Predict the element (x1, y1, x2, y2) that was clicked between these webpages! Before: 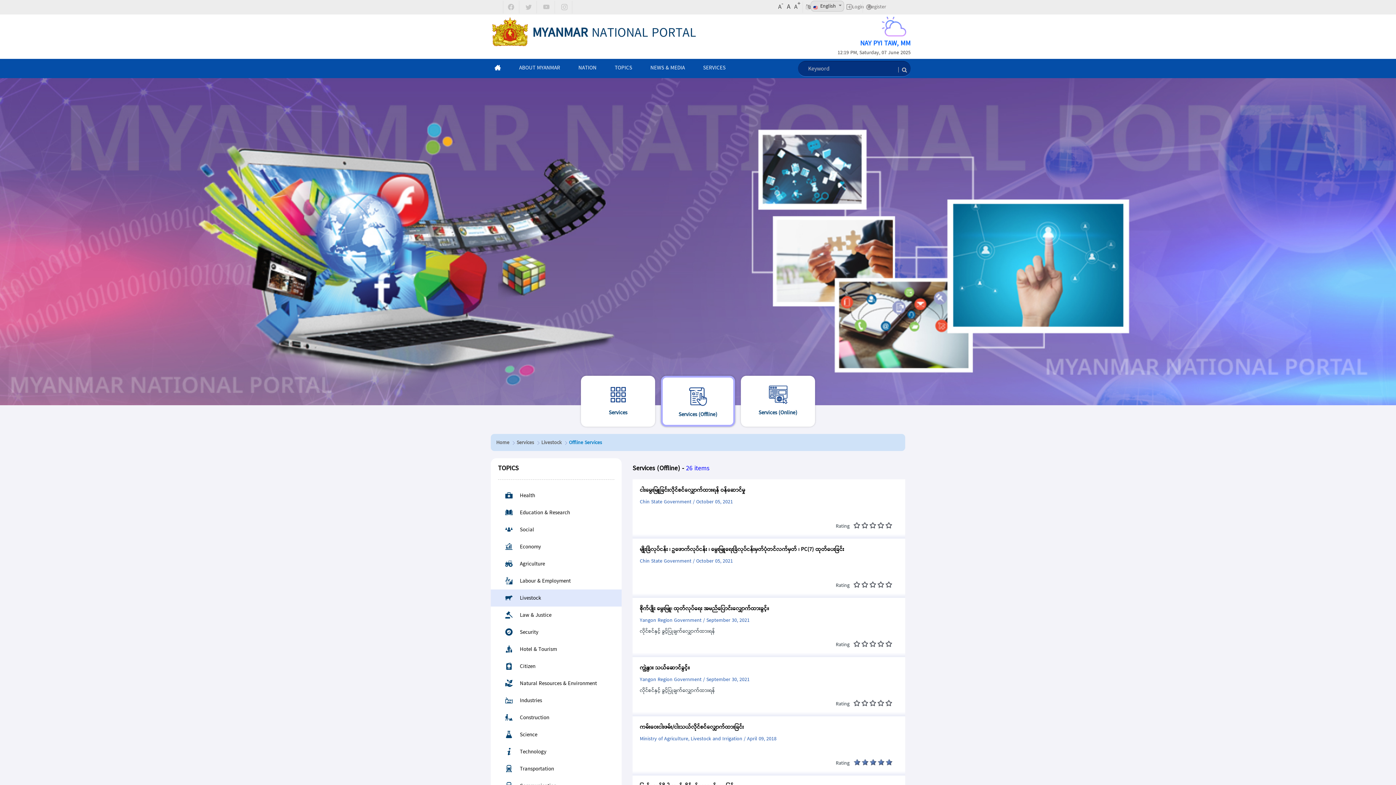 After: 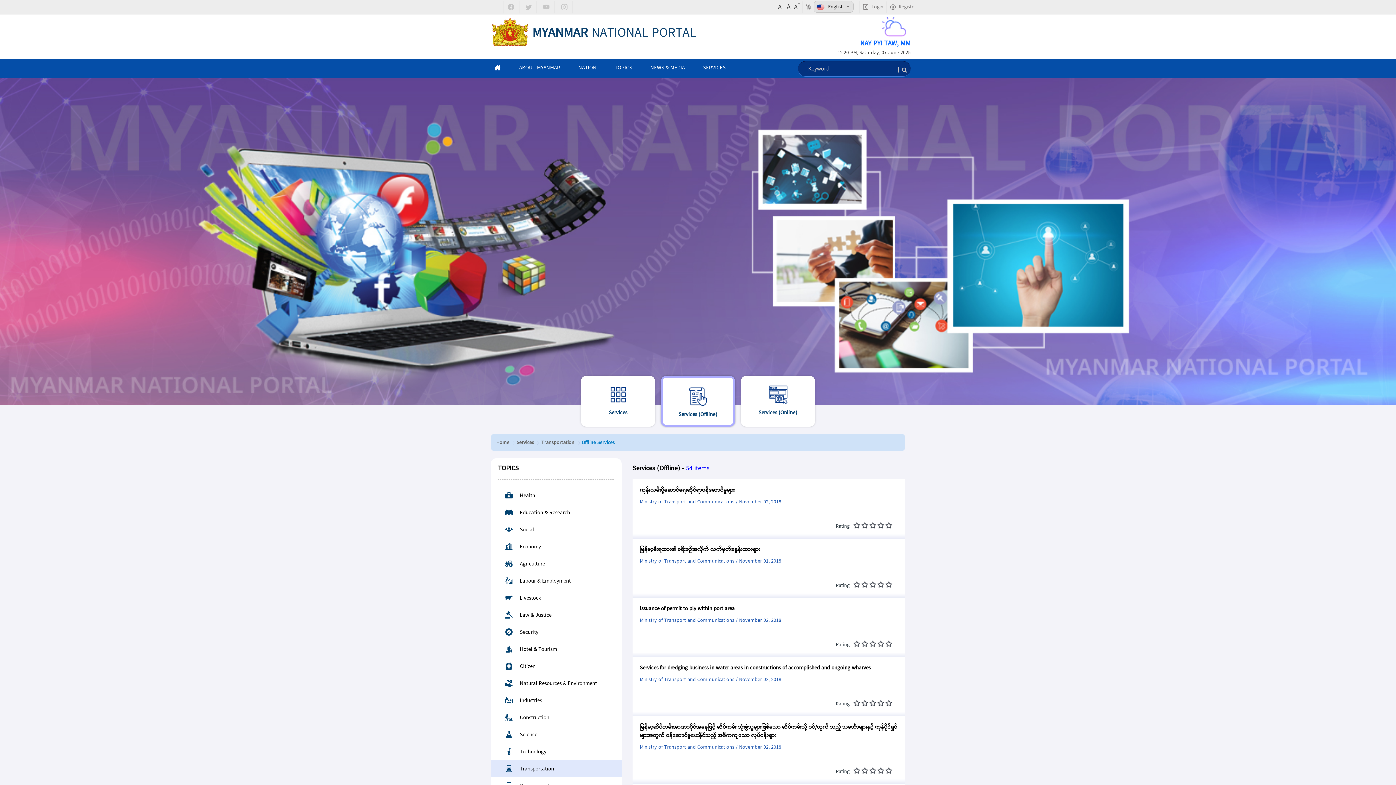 Action: bbox: (498, 765, 554, 774) label: Transportation